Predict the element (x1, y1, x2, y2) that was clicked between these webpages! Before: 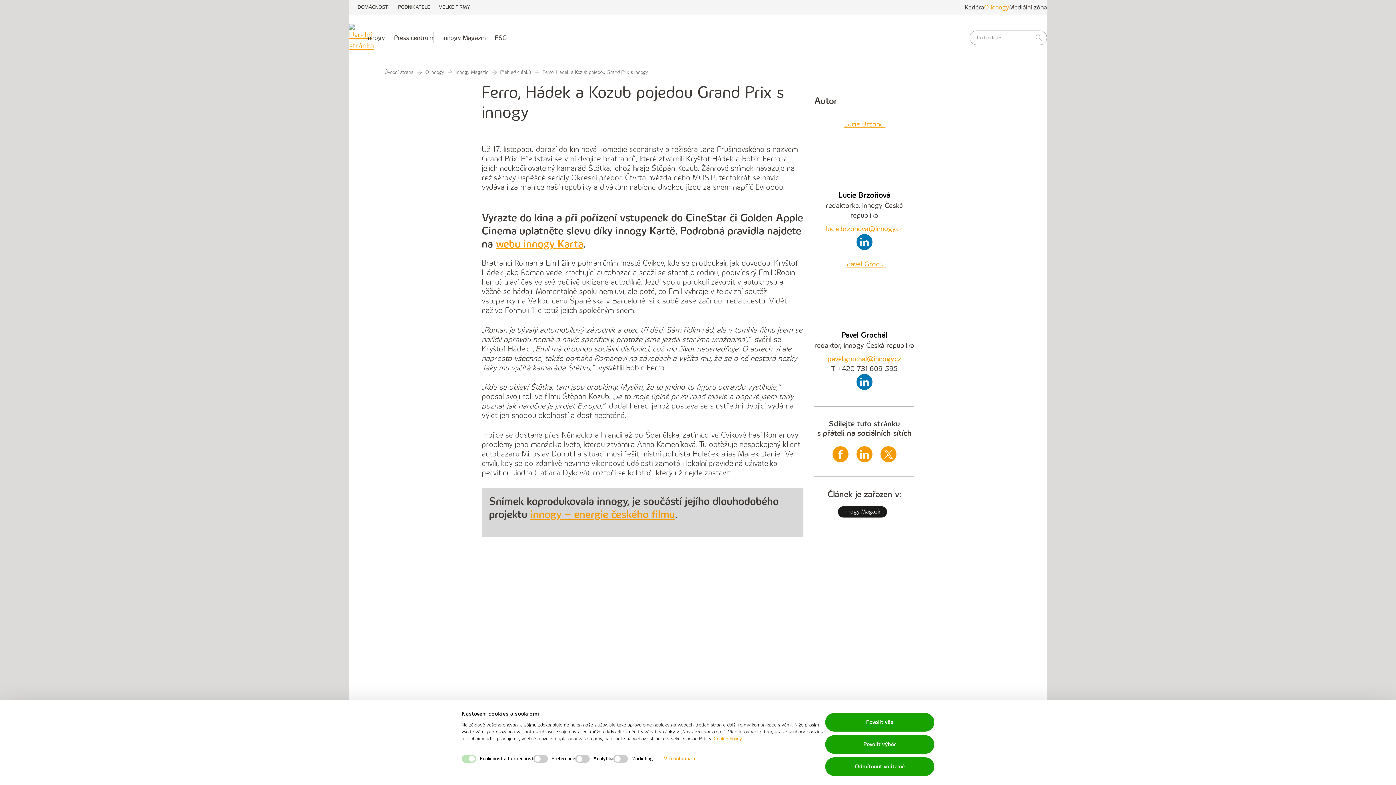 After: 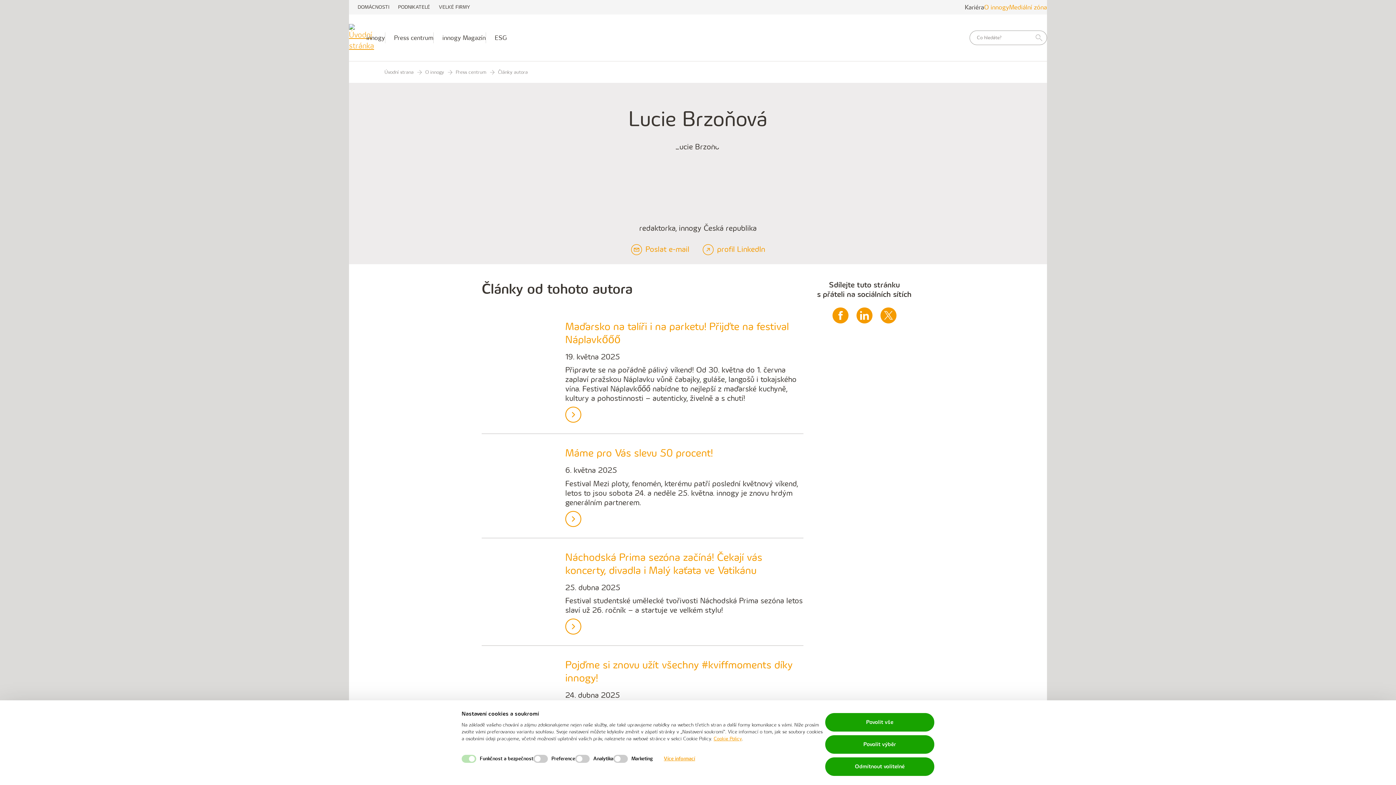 Action: label: Lucie Brzoňová bbox: (838, 190, 890, 200)